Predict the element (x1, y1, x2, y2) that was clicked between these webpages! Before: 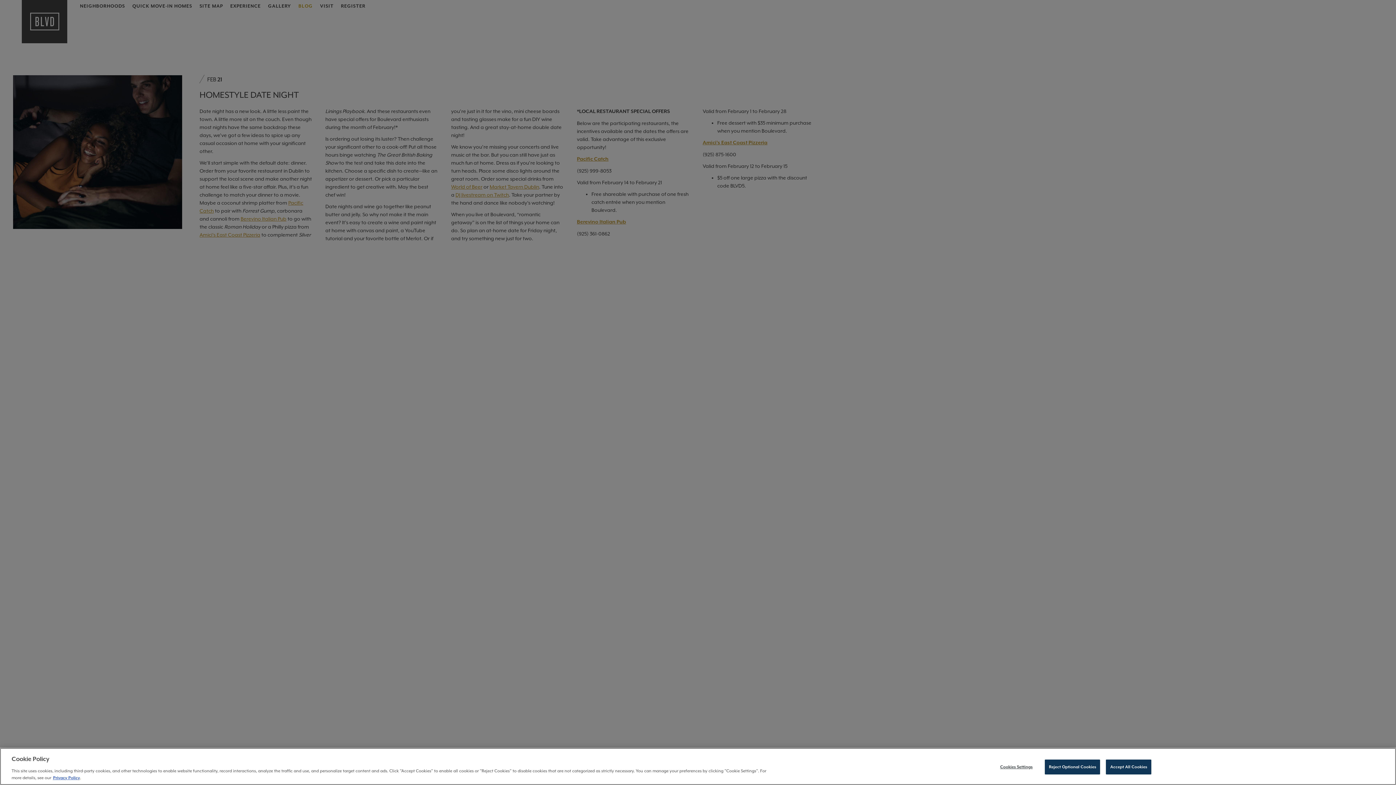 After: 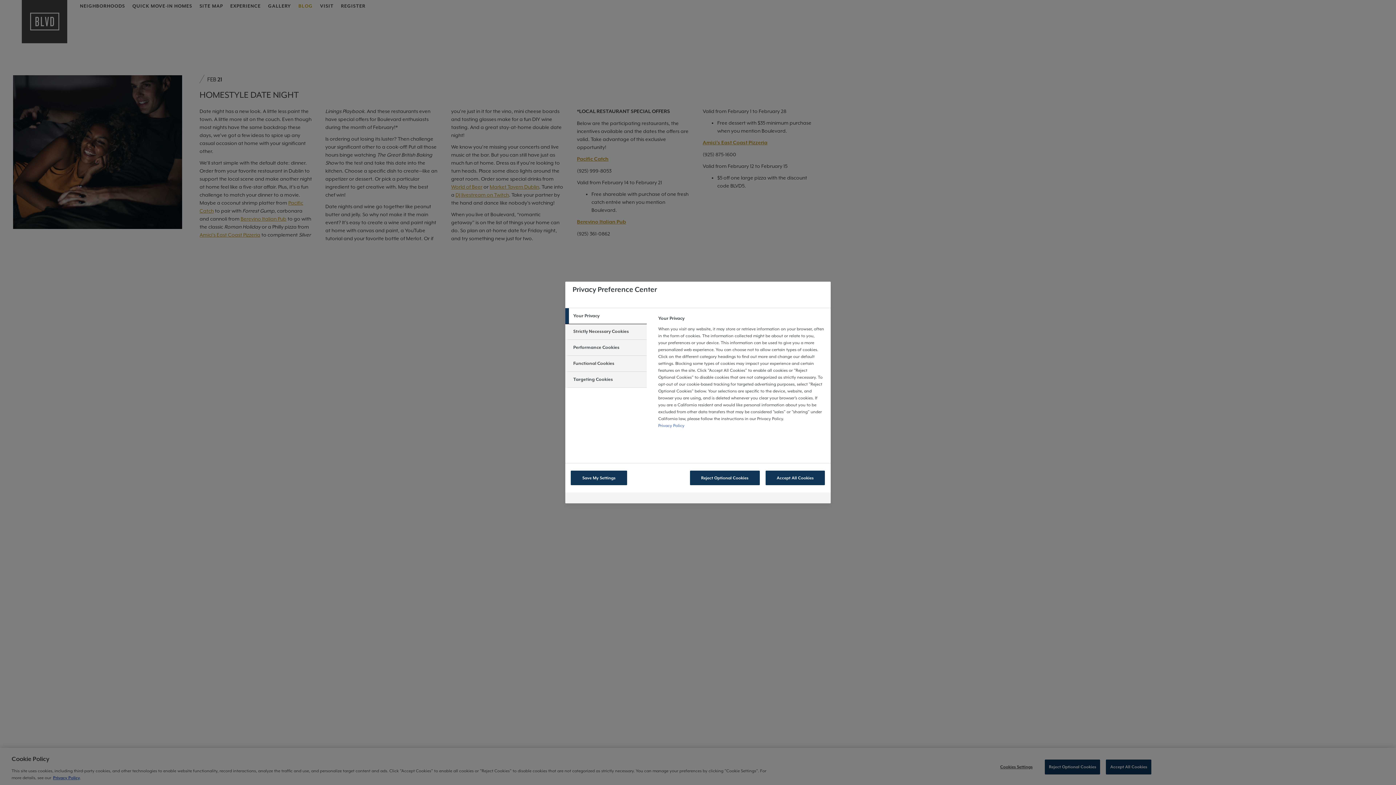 Action: bbox: (993, 760, 1039, 774) label: Cookies Settings